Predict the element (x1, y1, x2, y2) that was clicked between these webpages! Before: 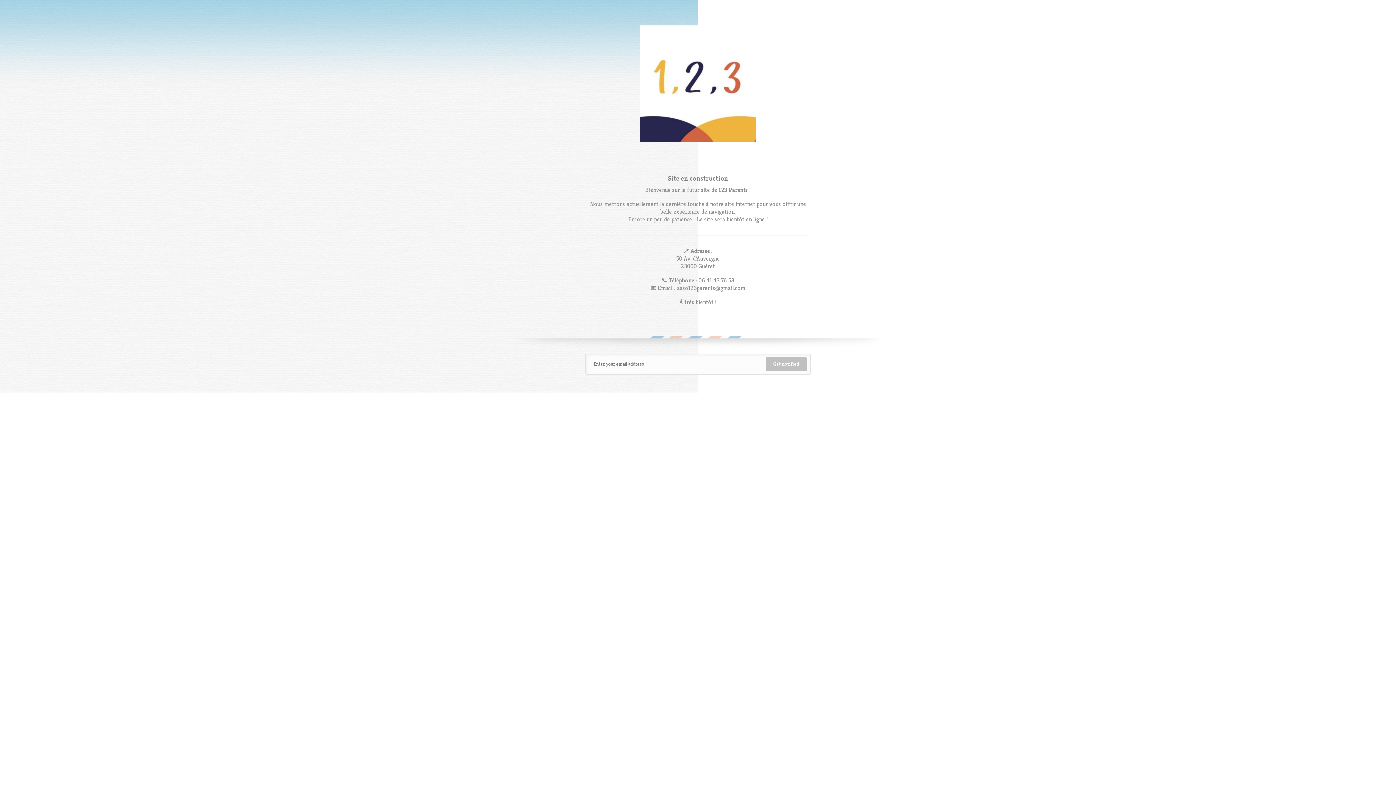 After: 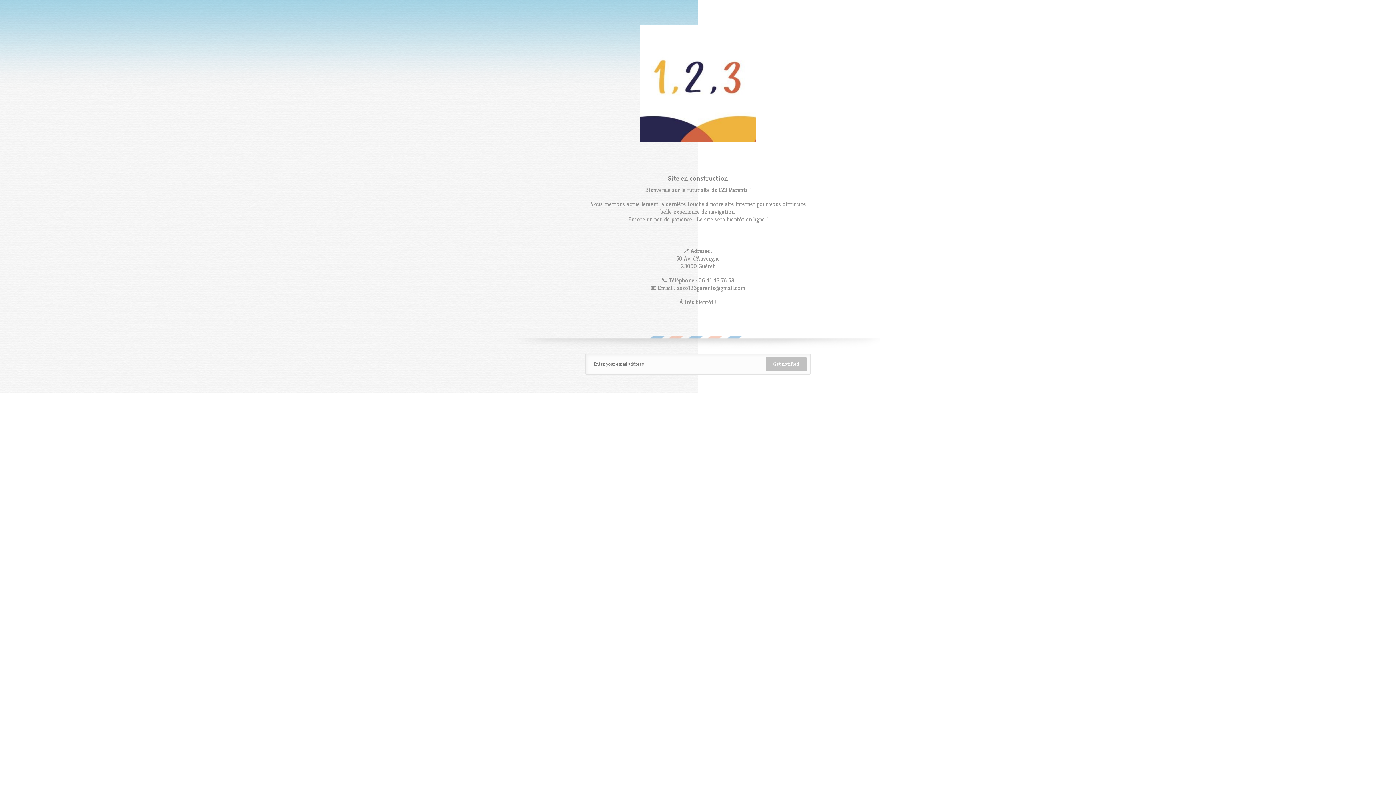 Action: bbox: (515, 25, 880, 141)